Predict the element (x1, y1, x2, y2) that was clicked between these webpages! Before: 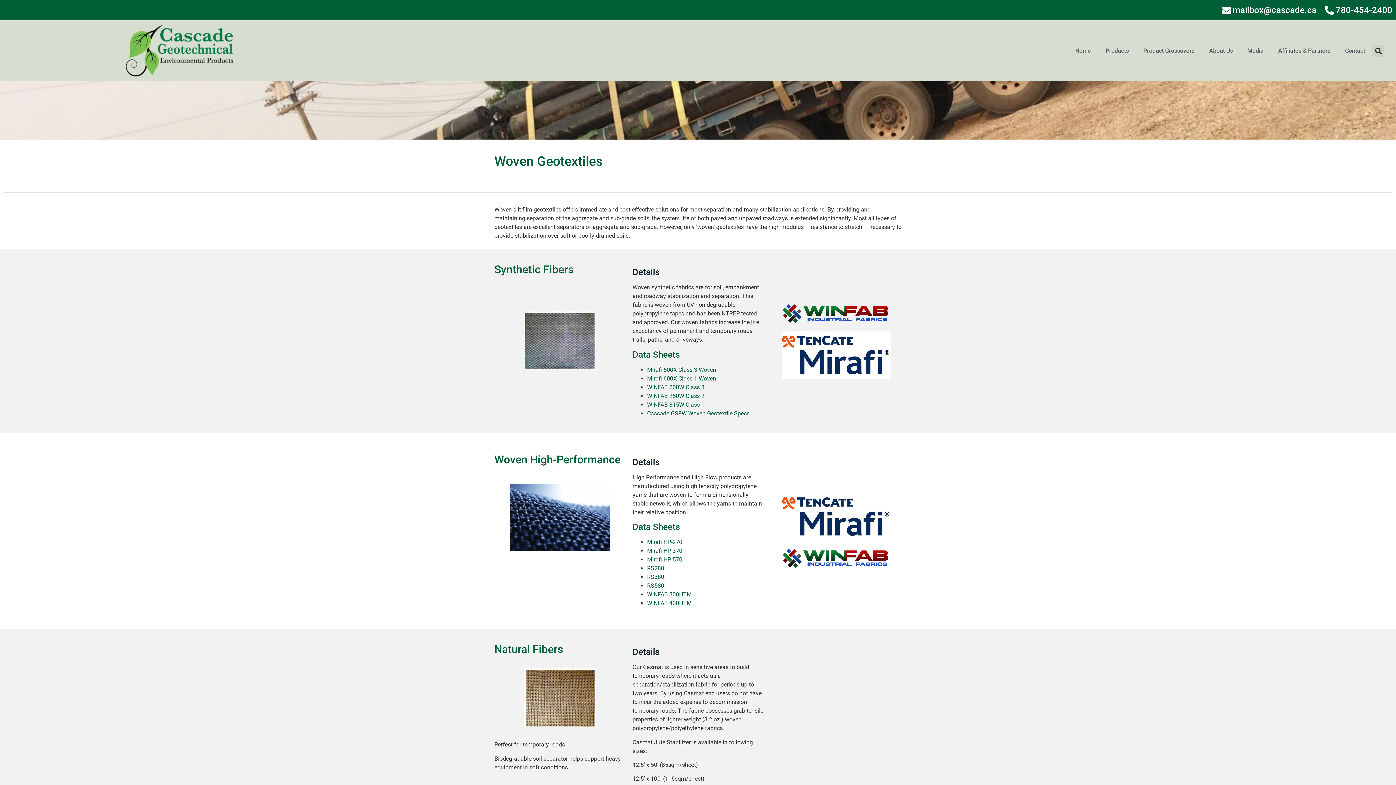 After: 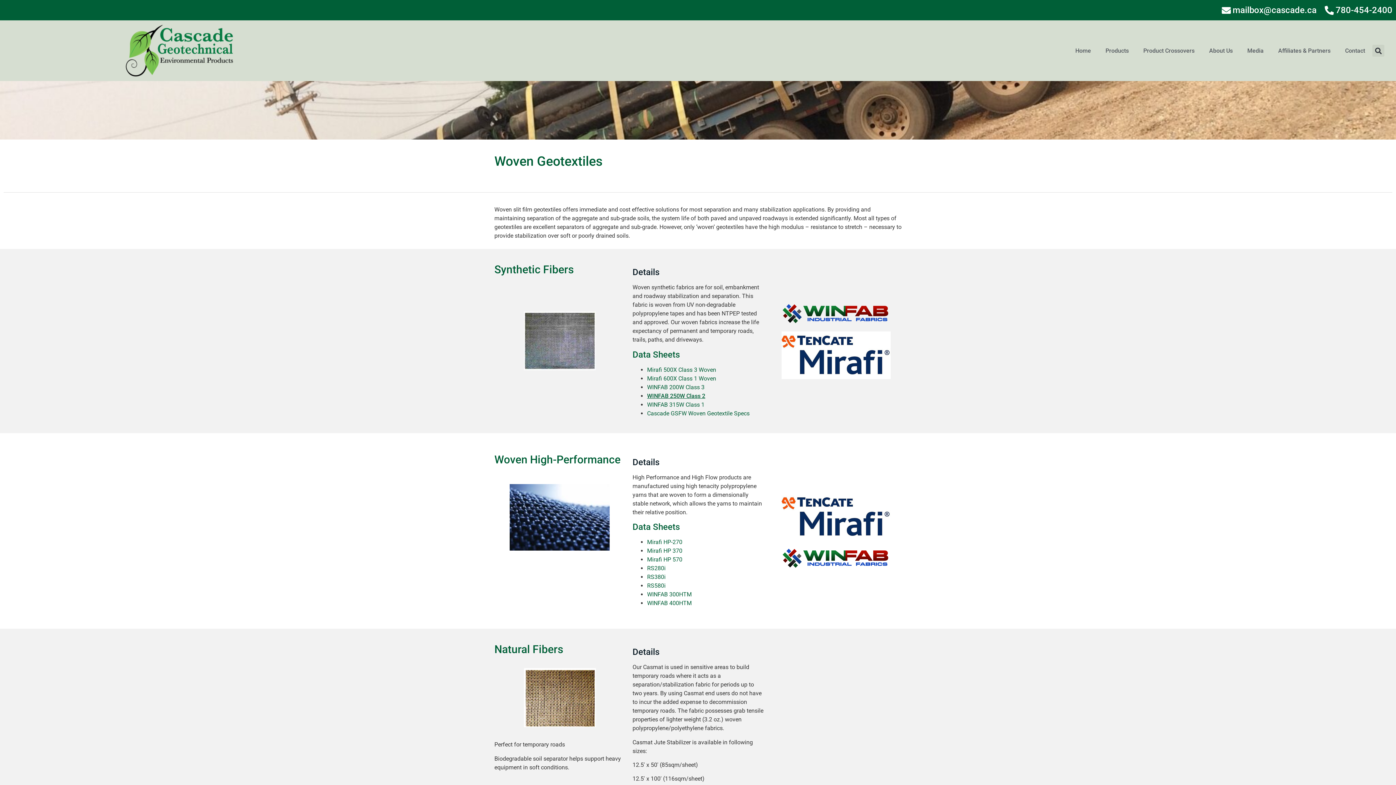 Action: label: WINFAB 250W Class 2 bbox: (647, 392, 704, 399)